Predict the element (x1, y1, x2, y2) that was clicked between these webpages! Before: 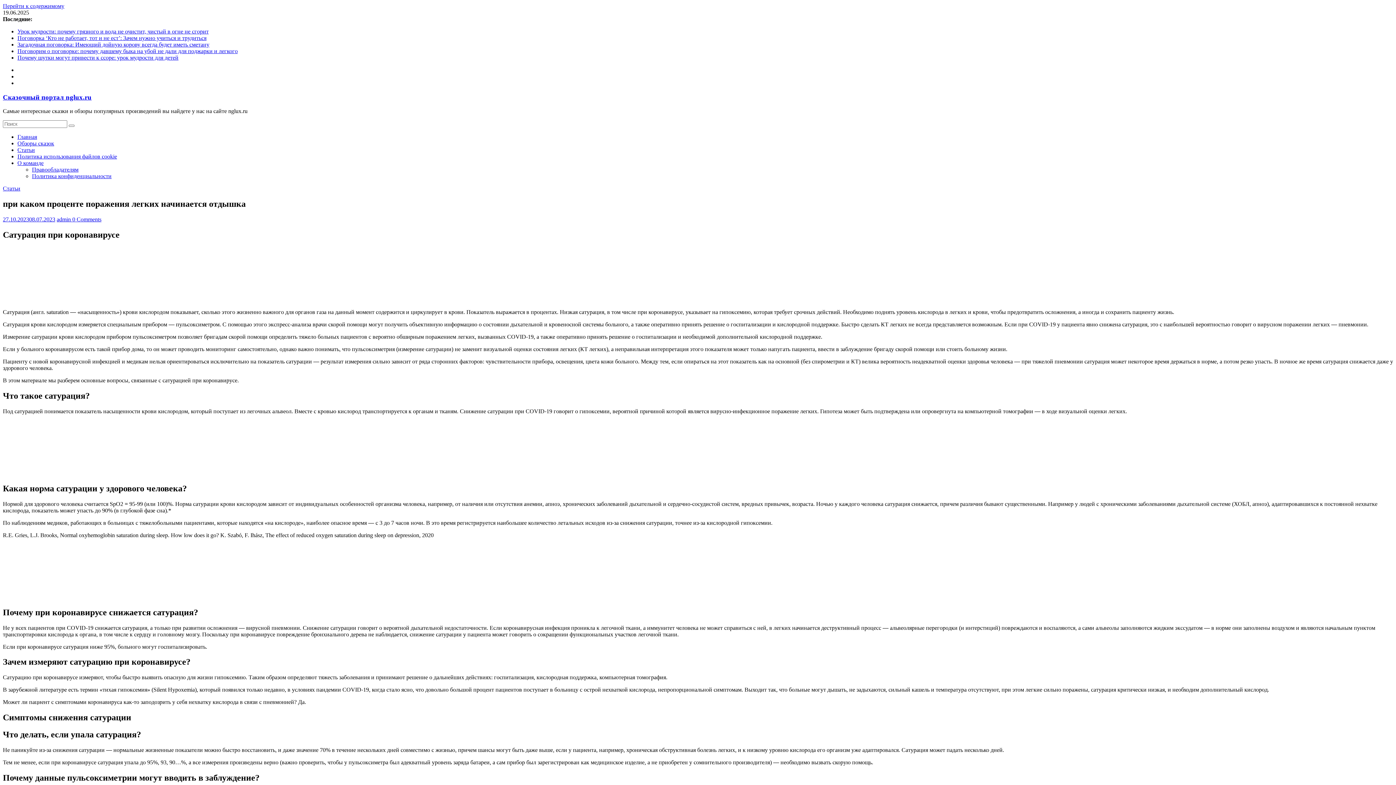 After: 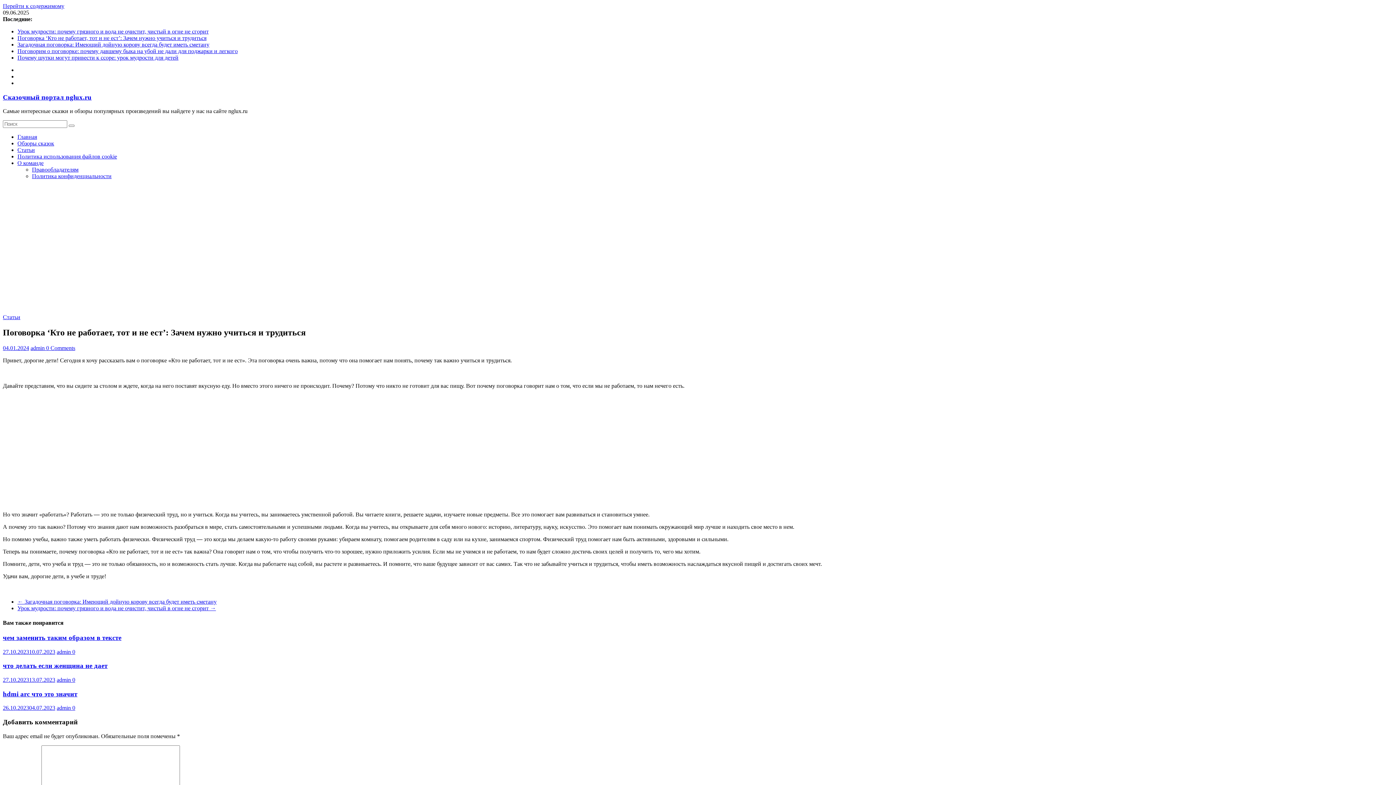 Action: bbox: (17, 34, 206, 41) label: Поговорка ‘Кто не работает, тот и не ест’: Зачем нужно учиться и трудиться